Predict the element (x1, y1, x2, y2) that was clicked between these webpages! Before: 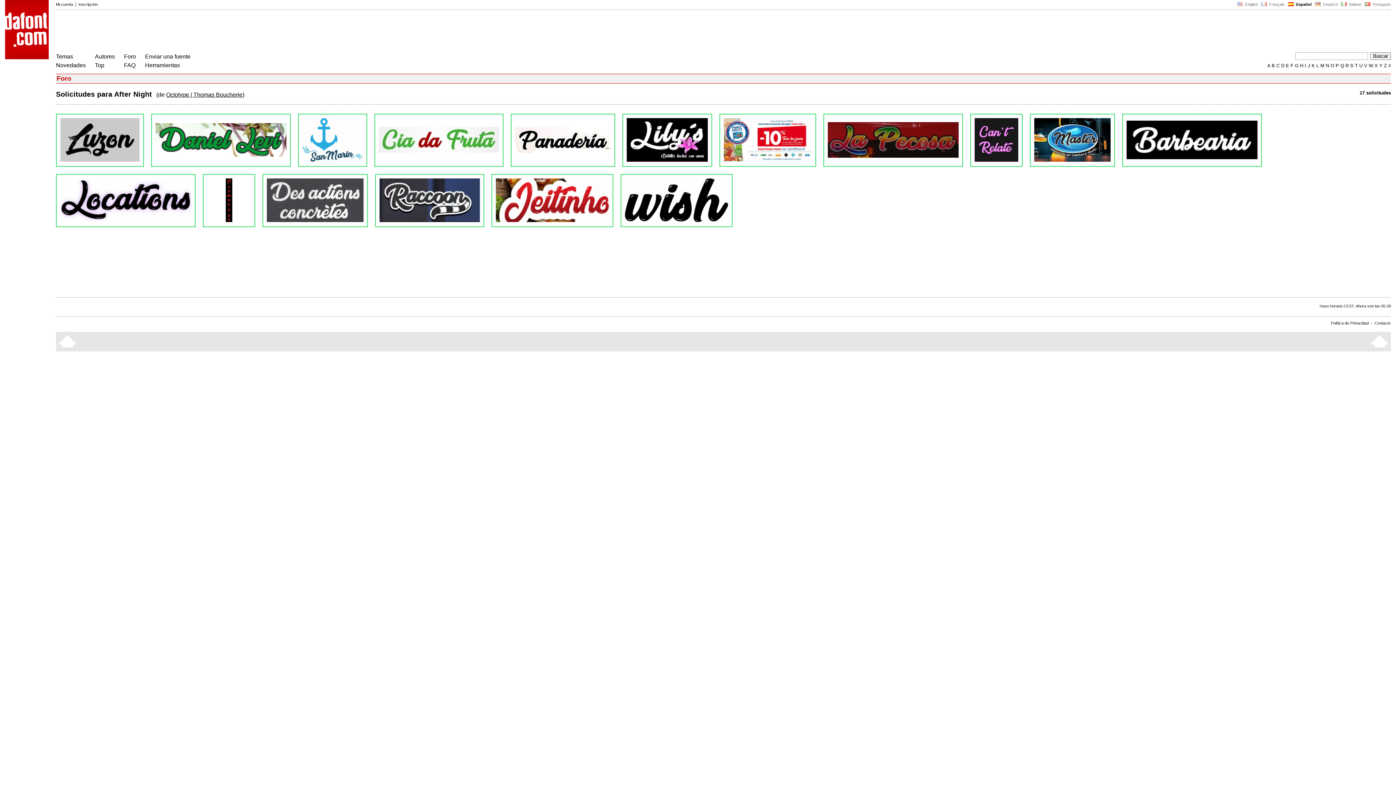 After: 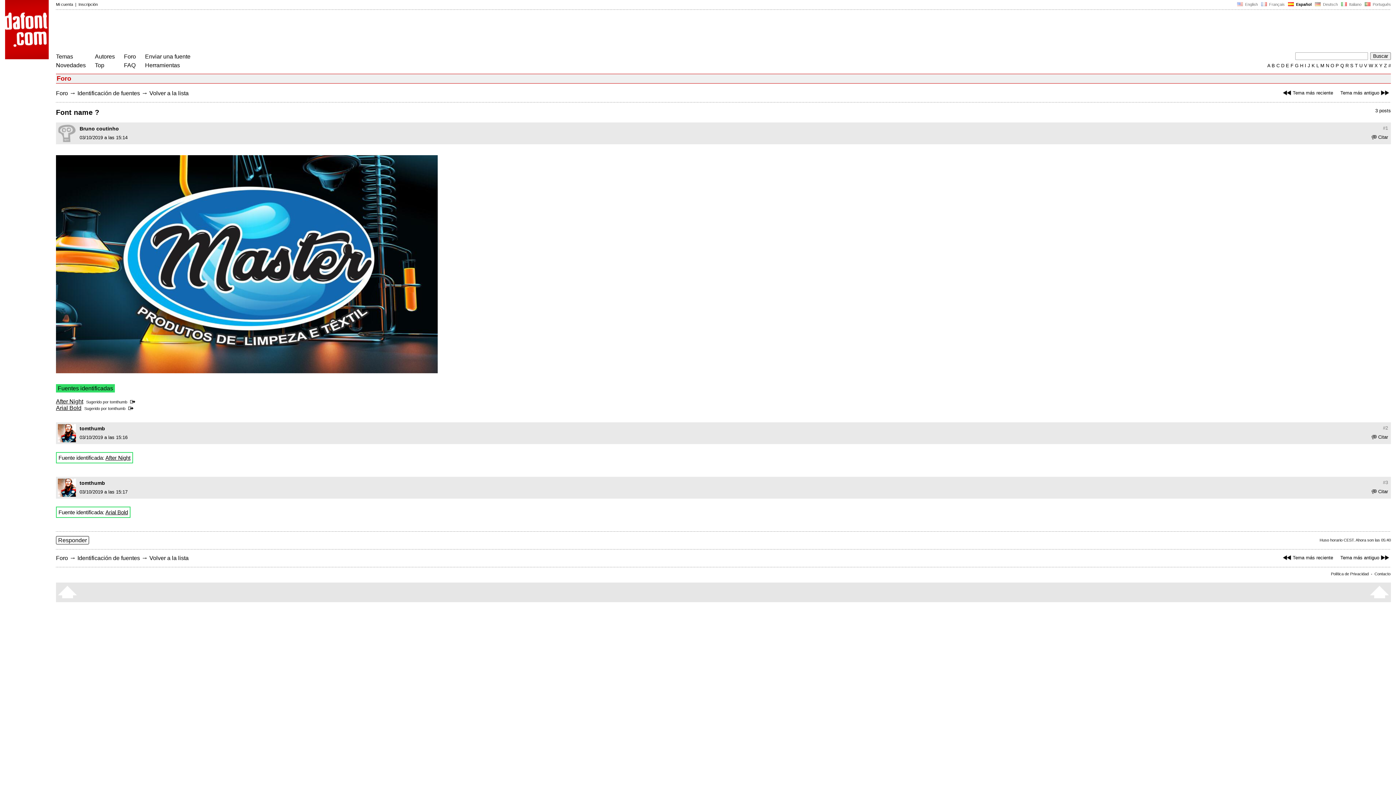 Action: label: 03/10/2019 a las 15:16
Identificada por tomthumb
   bbox: (1030, 114, 1114, 166)